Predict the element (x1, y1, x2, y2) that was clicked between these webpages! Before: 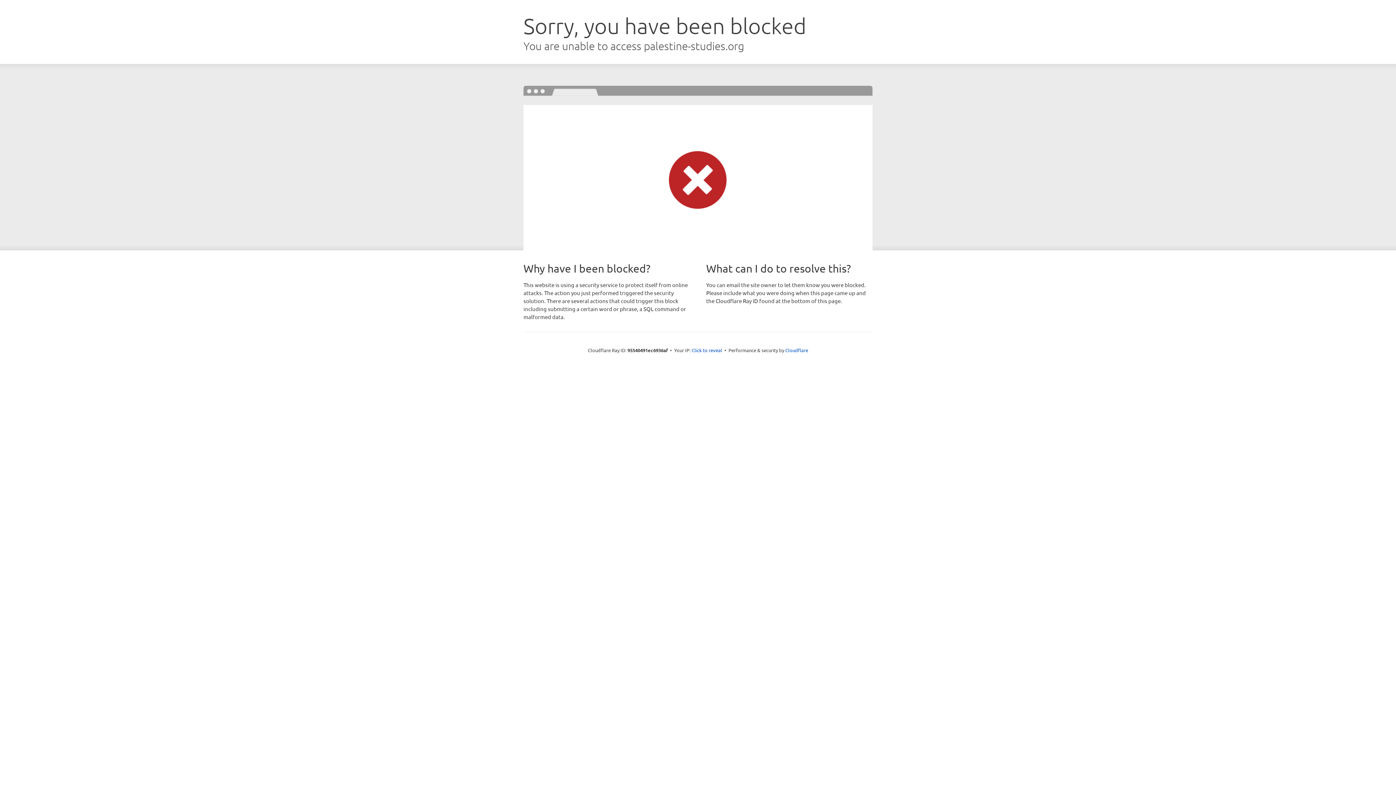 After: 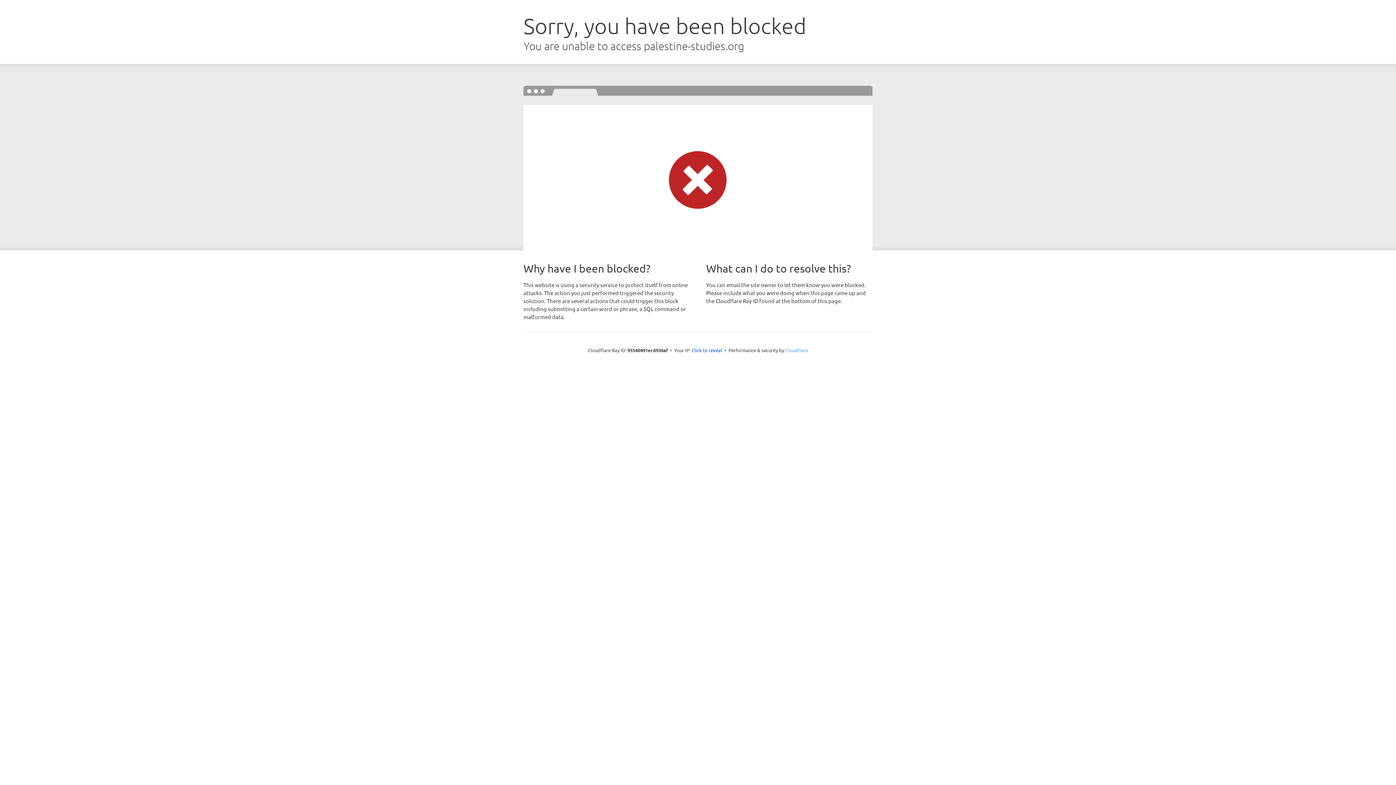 Action: bbox: (785, 347, 808, 353) label: Cloudflare